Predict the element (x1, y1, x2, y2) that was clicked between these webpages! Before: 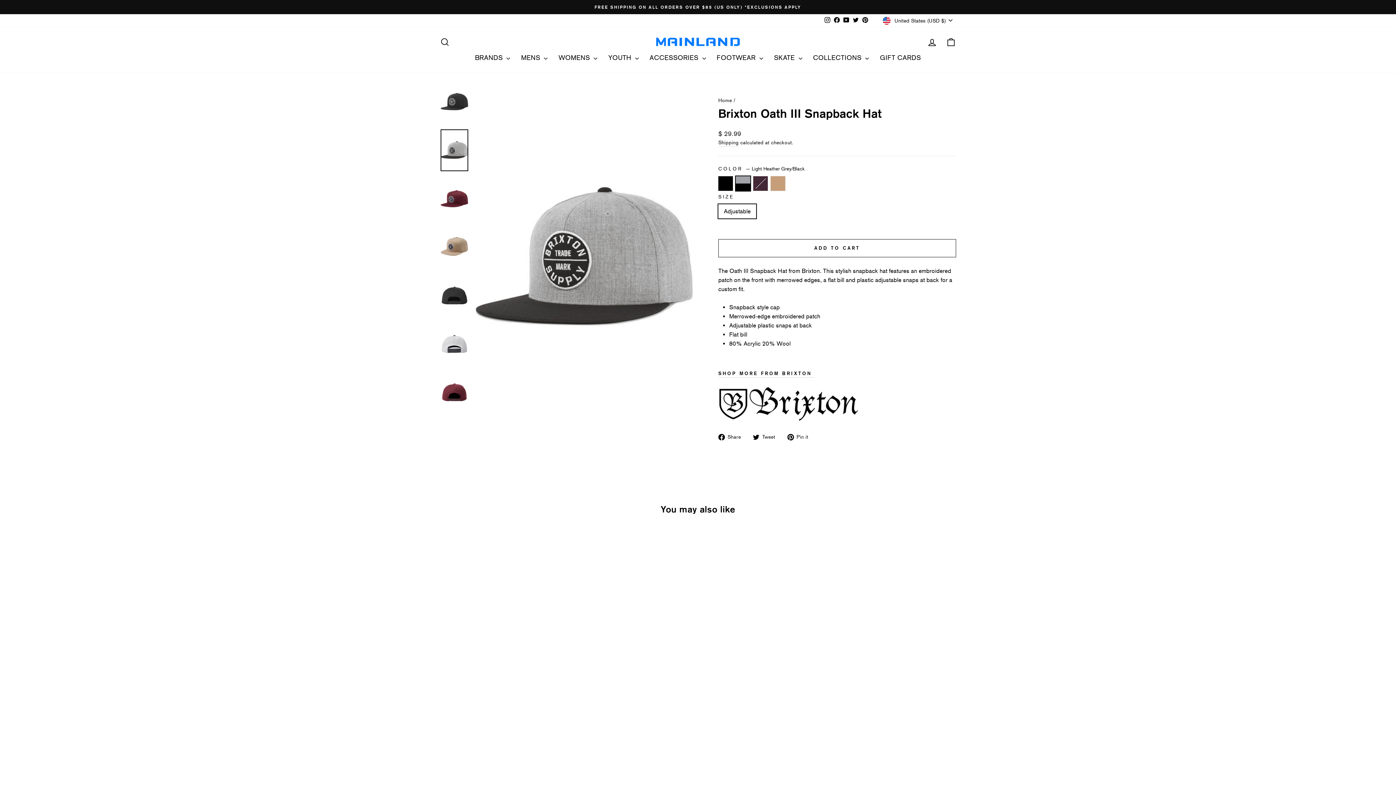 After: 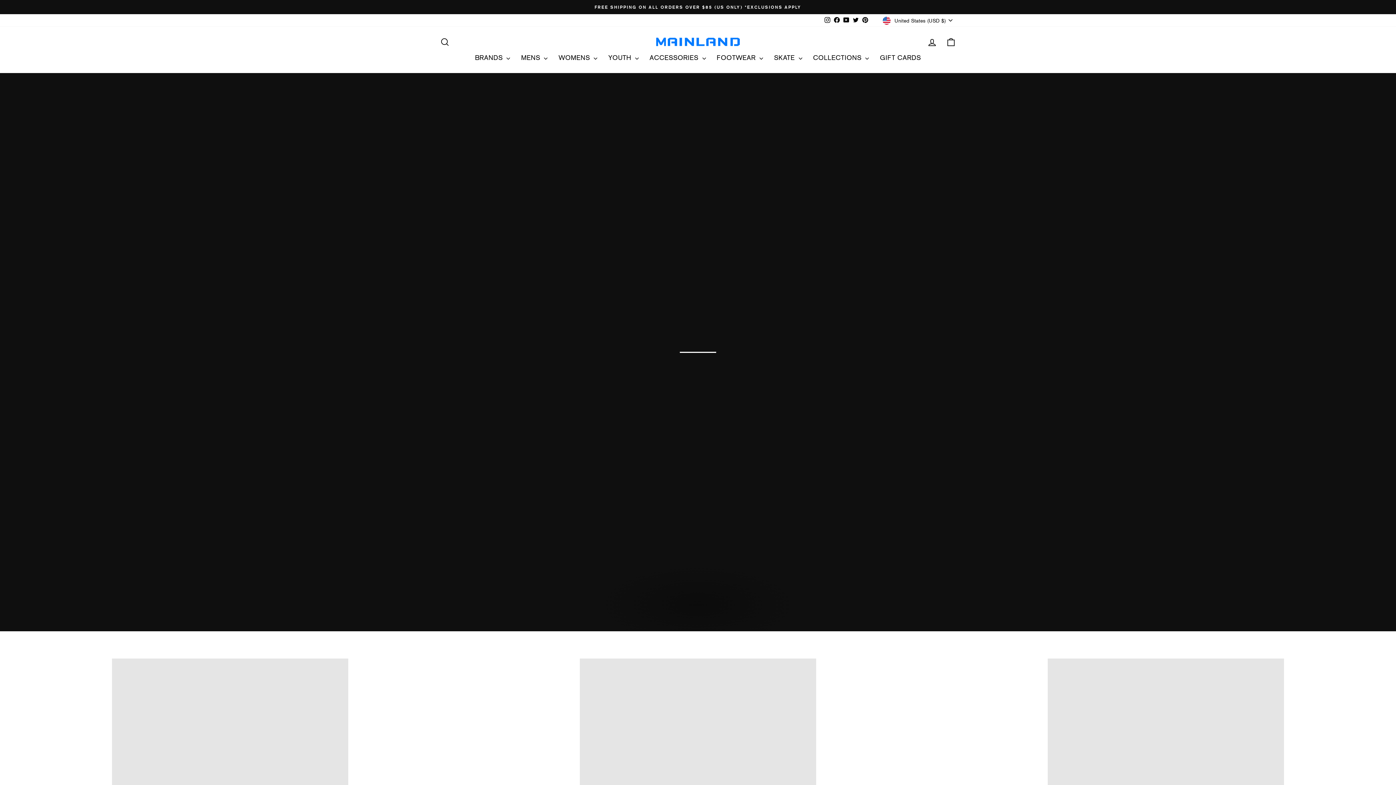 Action: bbox: (718, 97, 732, 103) label: Home